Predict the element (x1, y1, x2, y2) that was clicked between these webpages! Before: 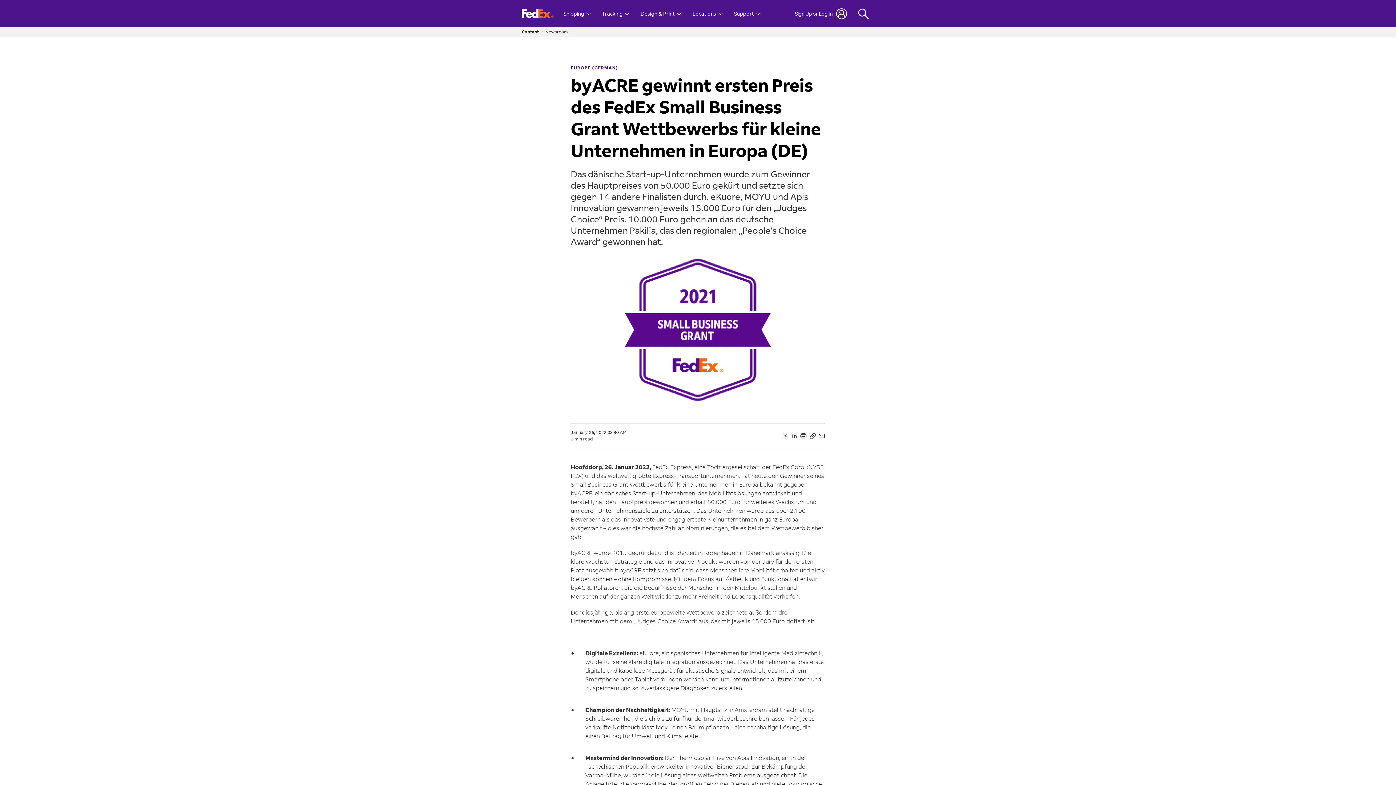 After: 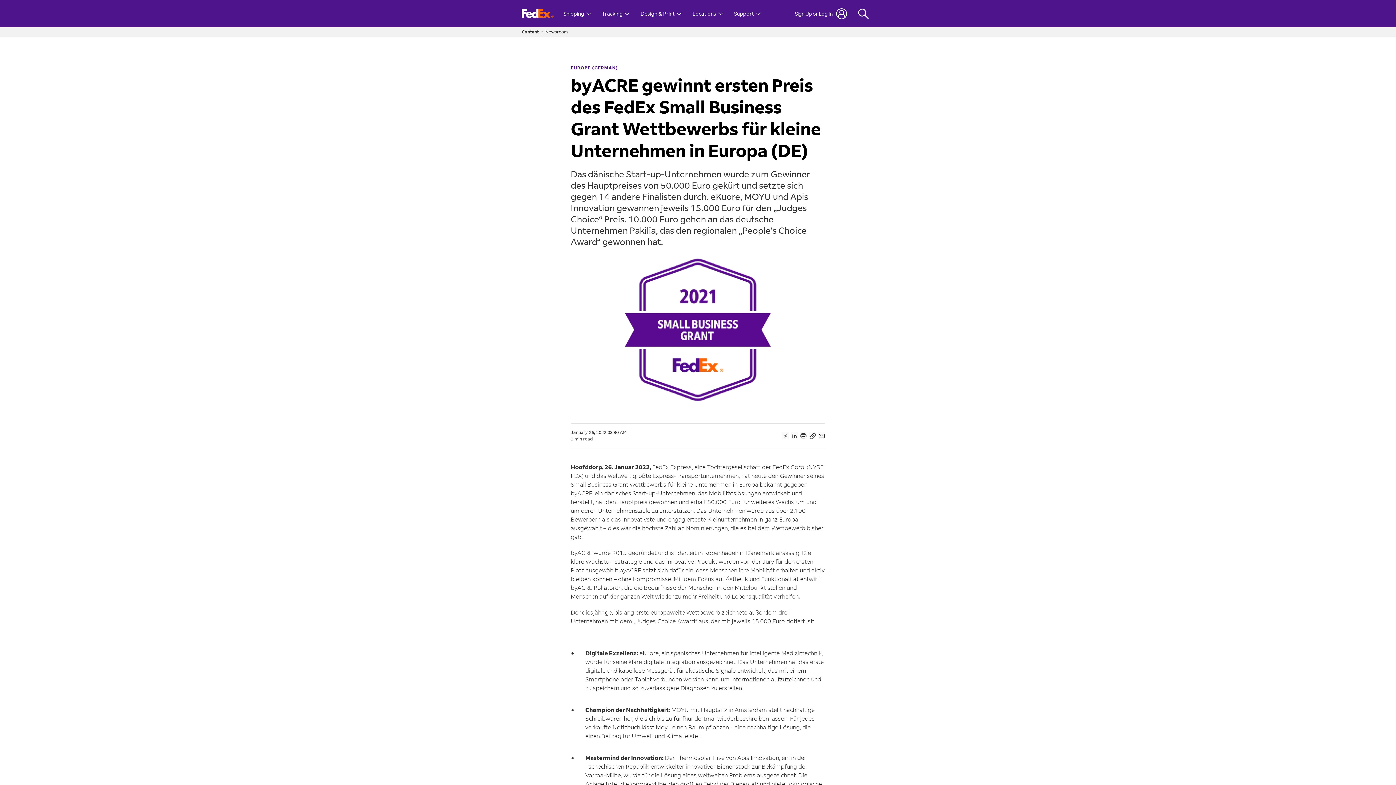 Action: bbox: (781, 432, 789, 439) label: Twitter